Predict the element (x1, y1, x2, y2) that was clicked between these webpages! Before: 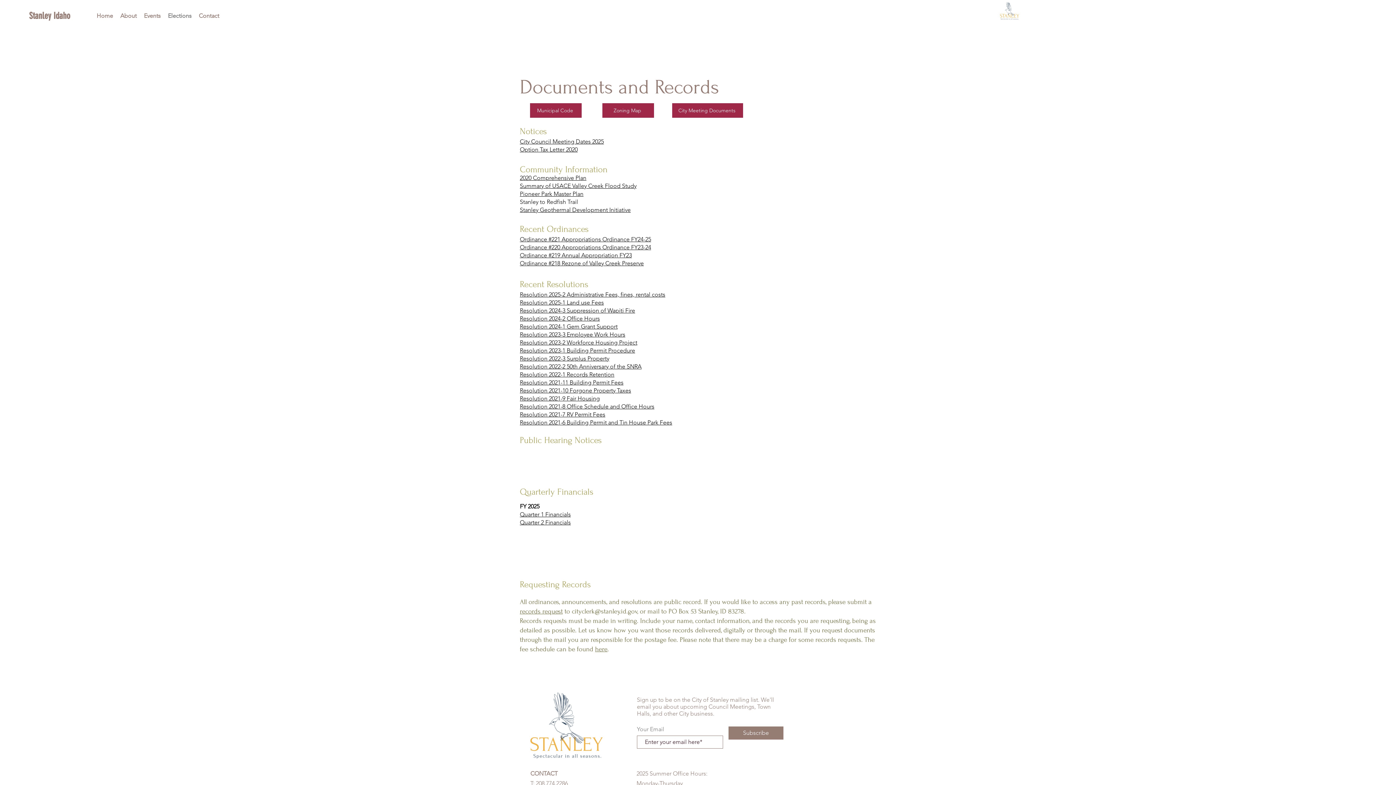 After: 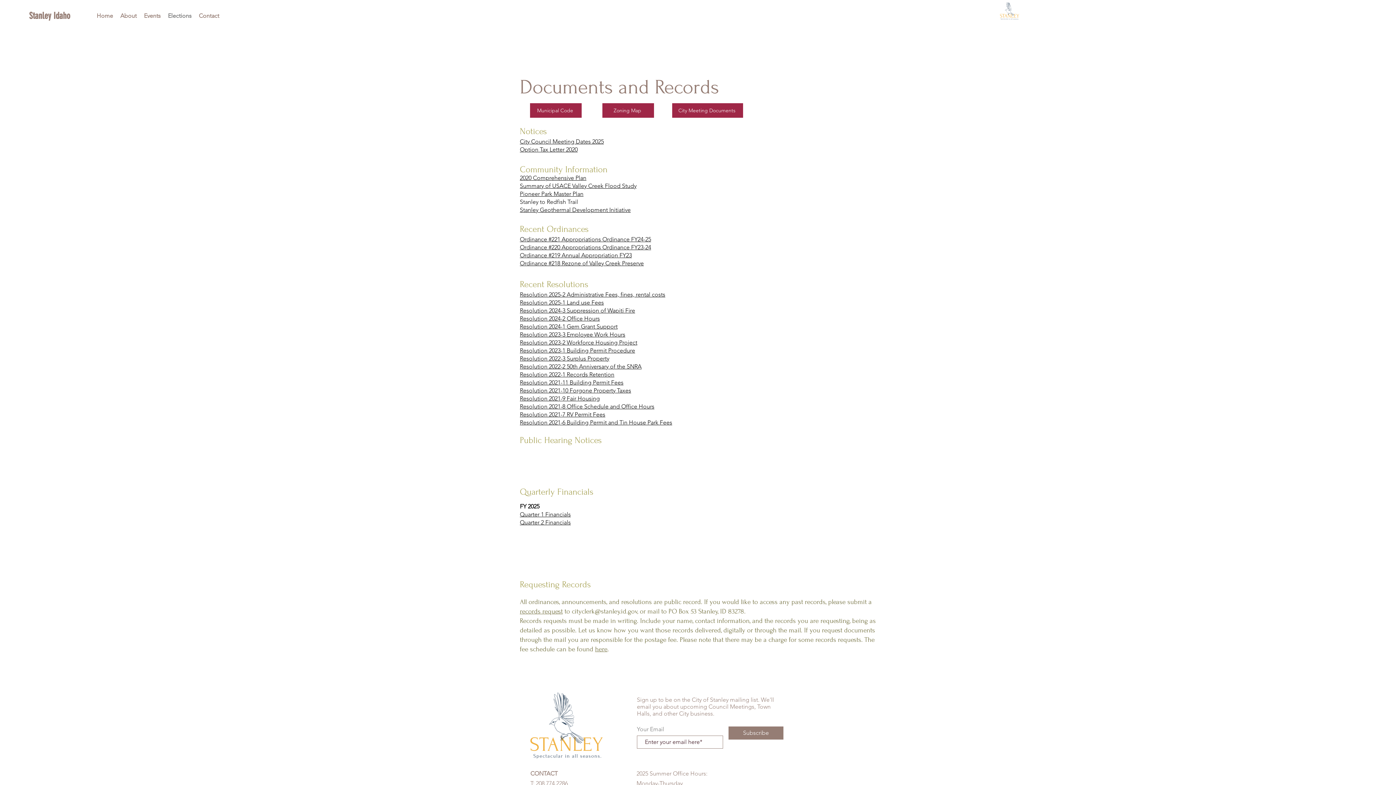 Action: label: Resolution 2022-3 Surplus Property bbox: (520, 355, 609, 362)